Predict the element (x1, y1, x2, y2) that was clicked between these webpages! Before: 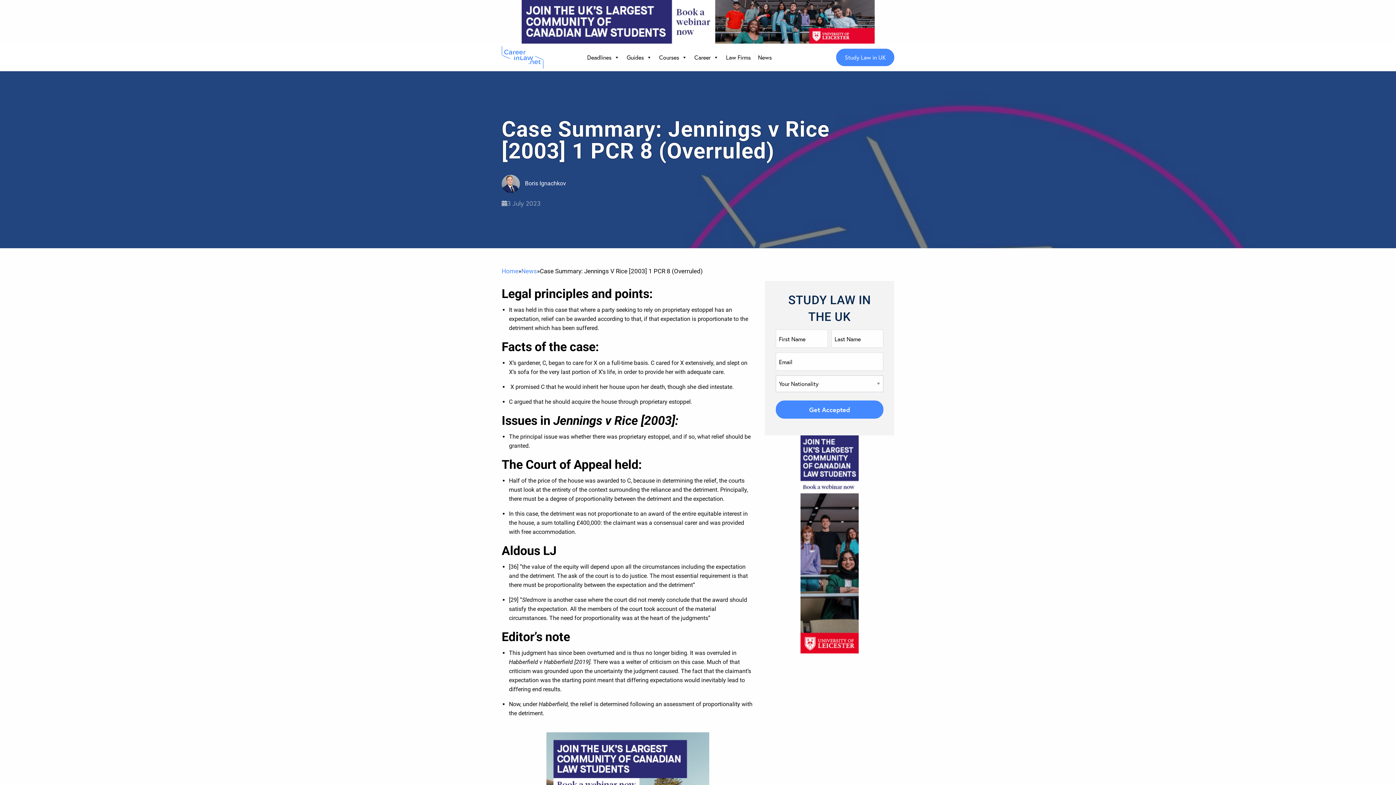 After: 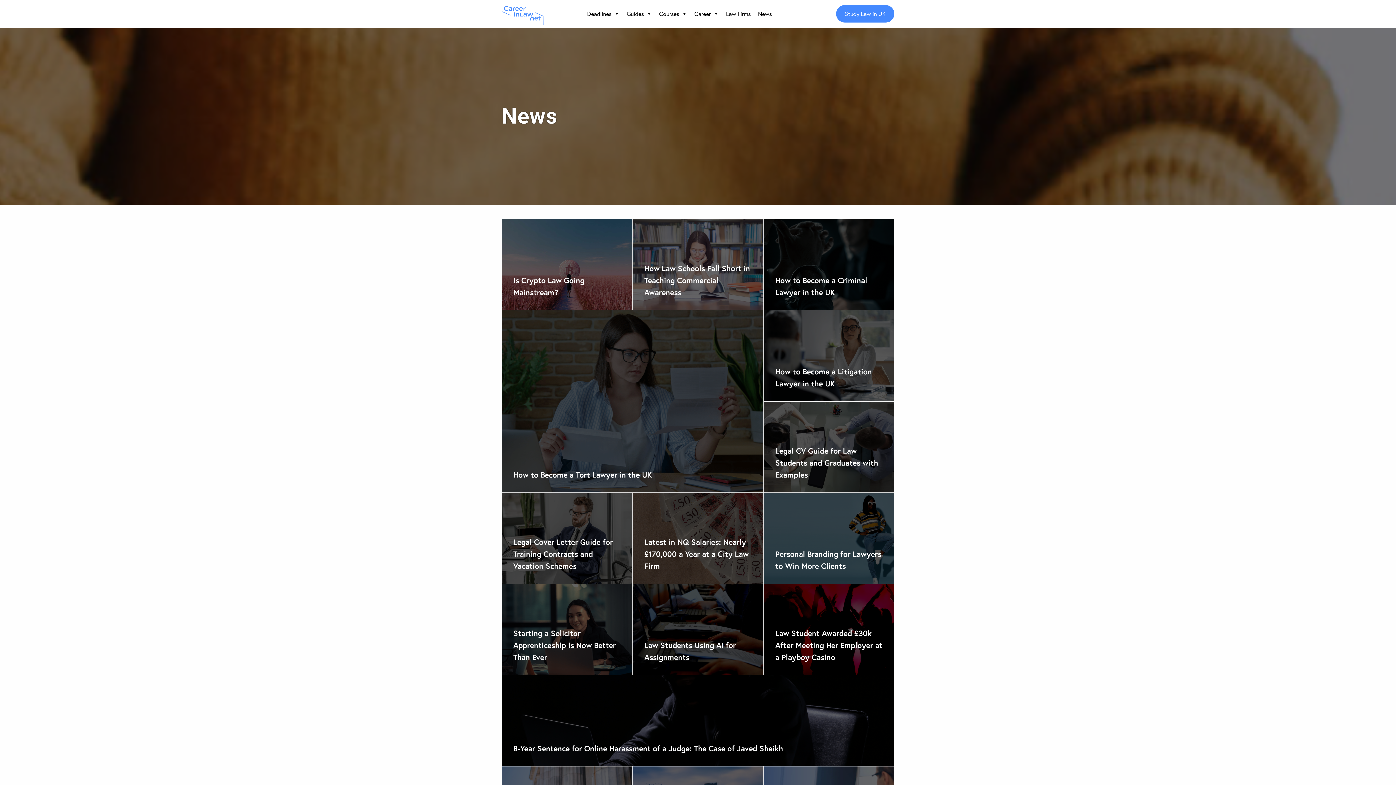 Action: bbox: (754, 50, 775, 64) label: News